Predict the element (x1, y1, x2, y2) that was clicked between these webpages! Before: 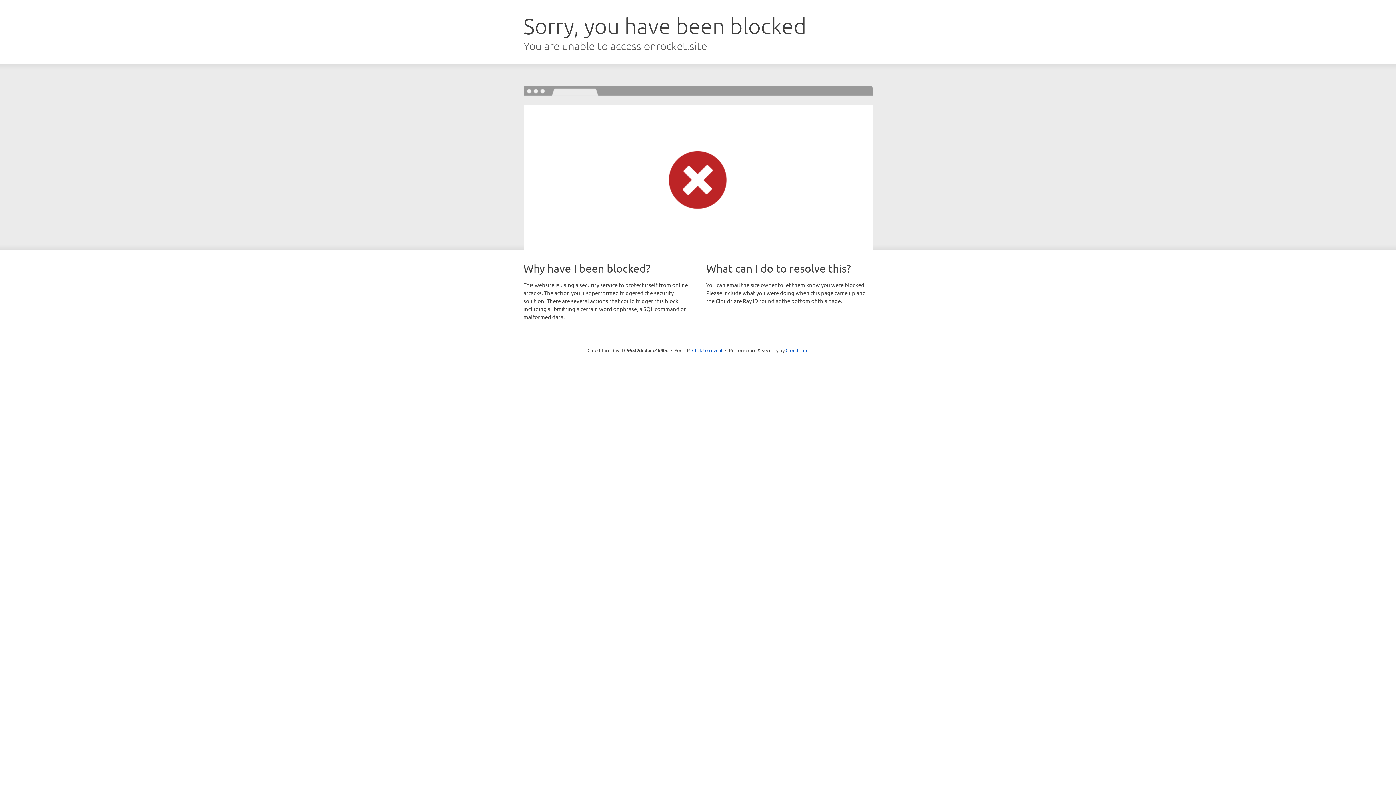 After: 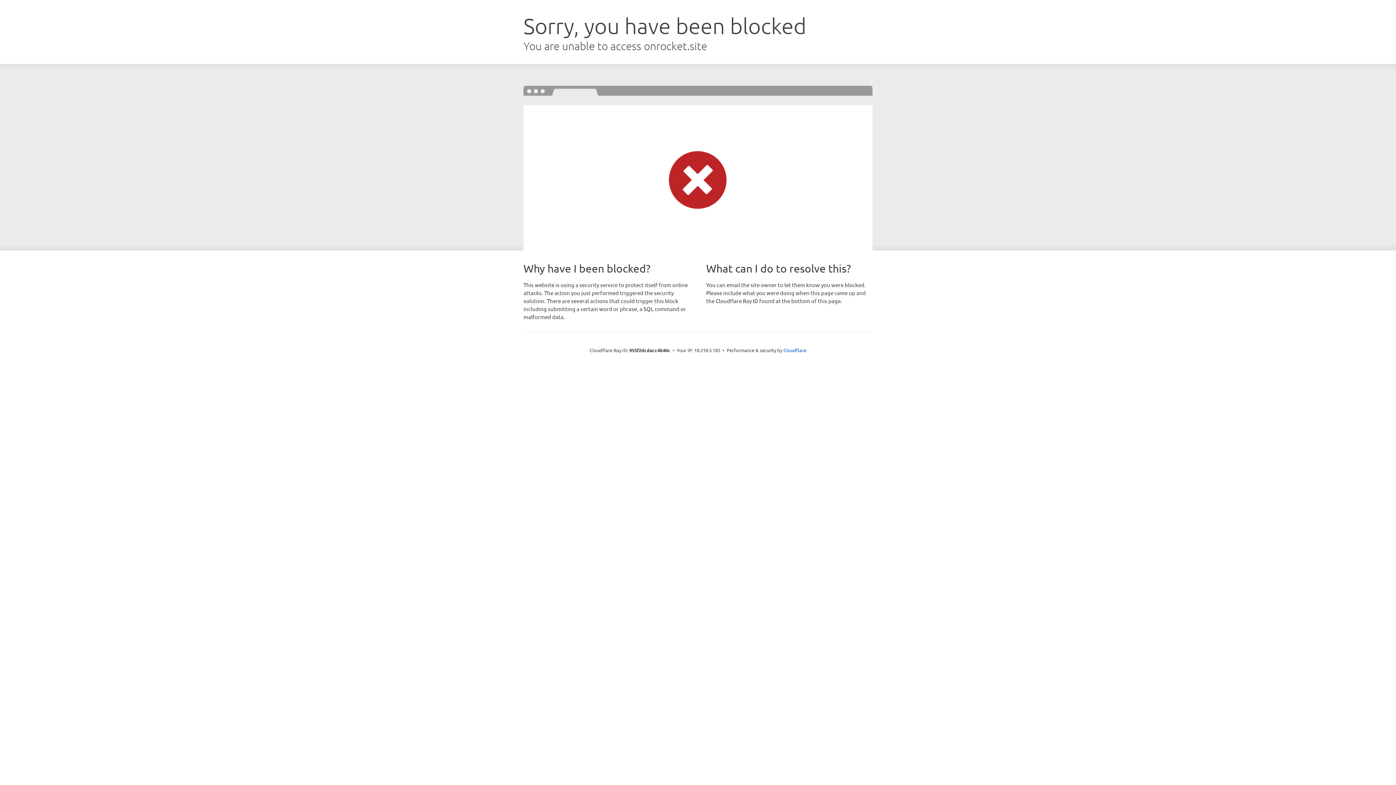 Action: label: Click to reveal bbox: (692, 346, 722, 353)